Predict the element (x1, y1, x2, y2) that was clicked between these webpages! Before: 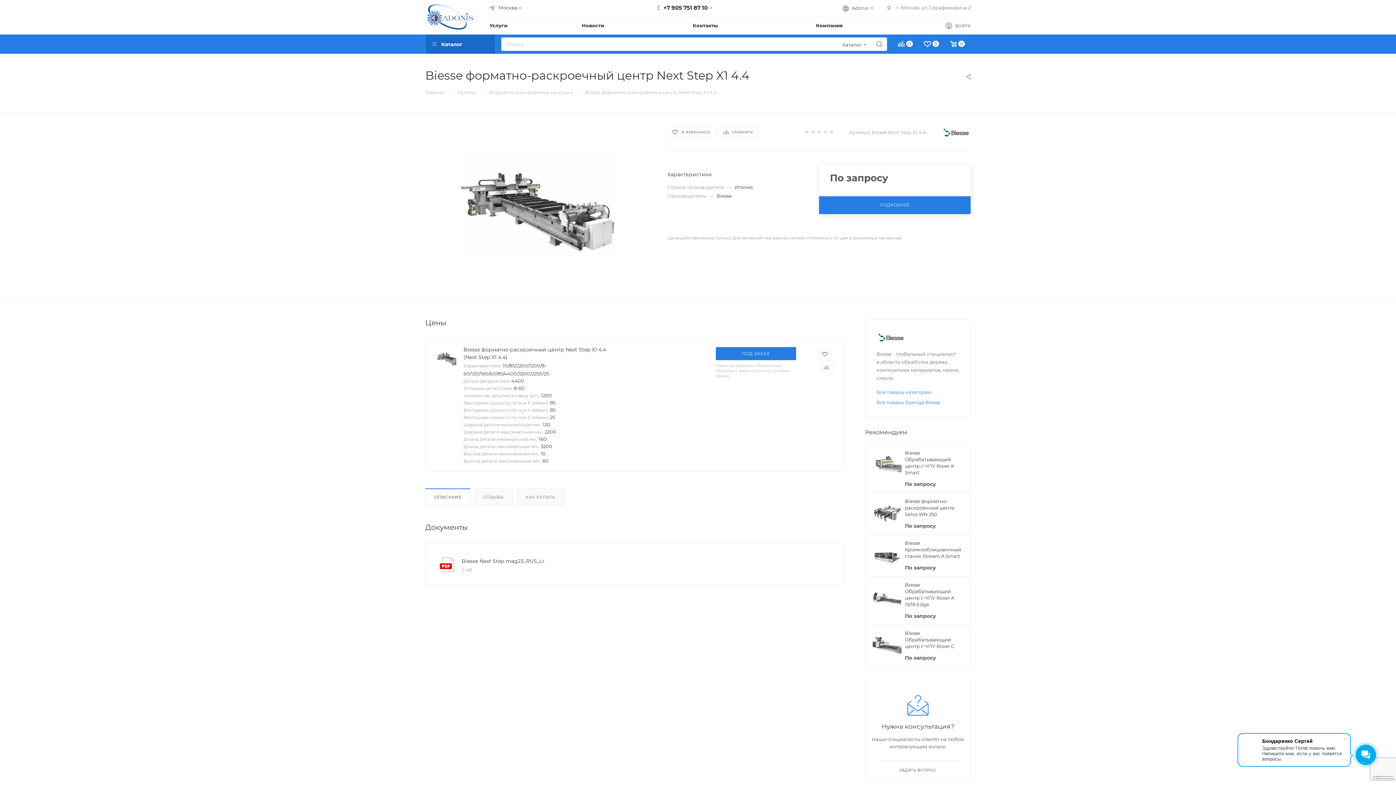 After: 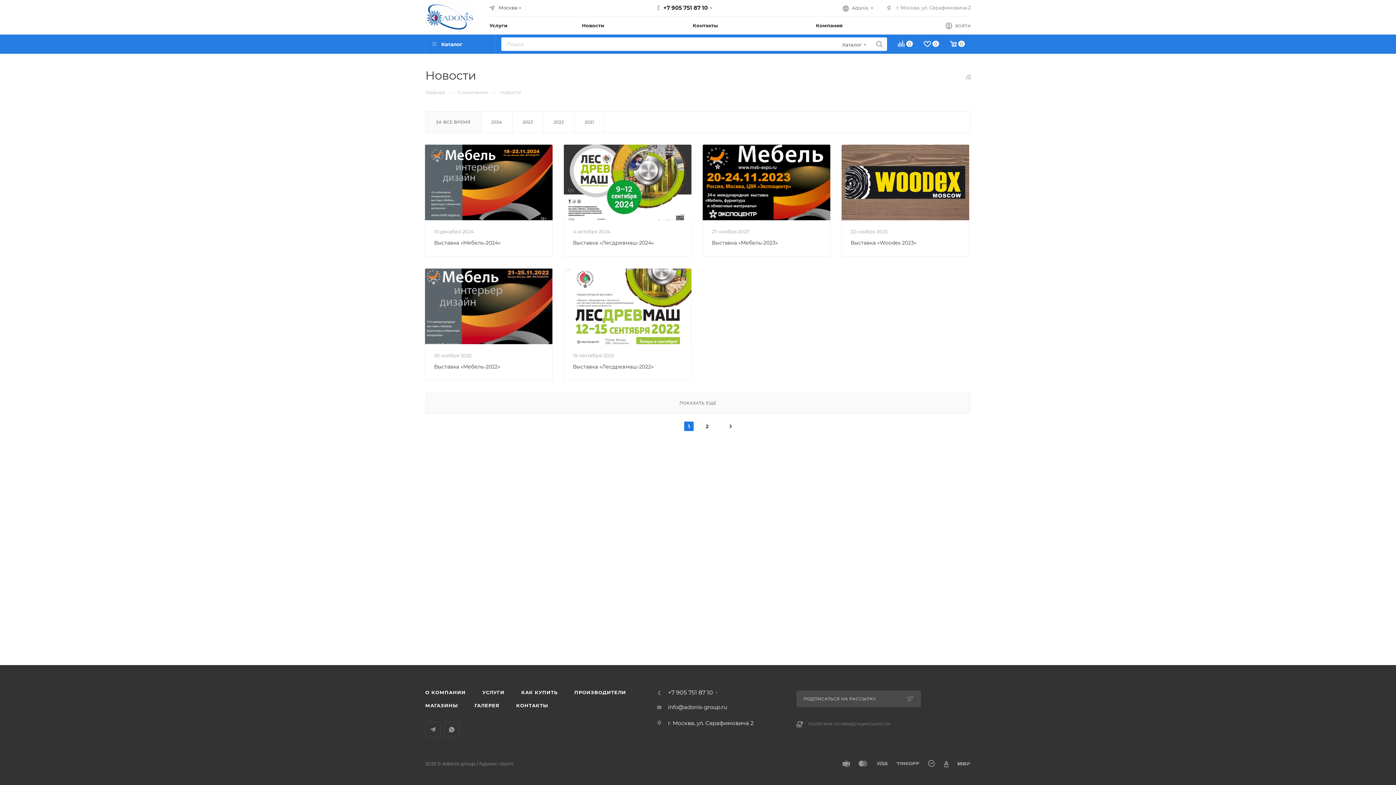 Action: bbox: (582, 16, 692, 34) label: Новости